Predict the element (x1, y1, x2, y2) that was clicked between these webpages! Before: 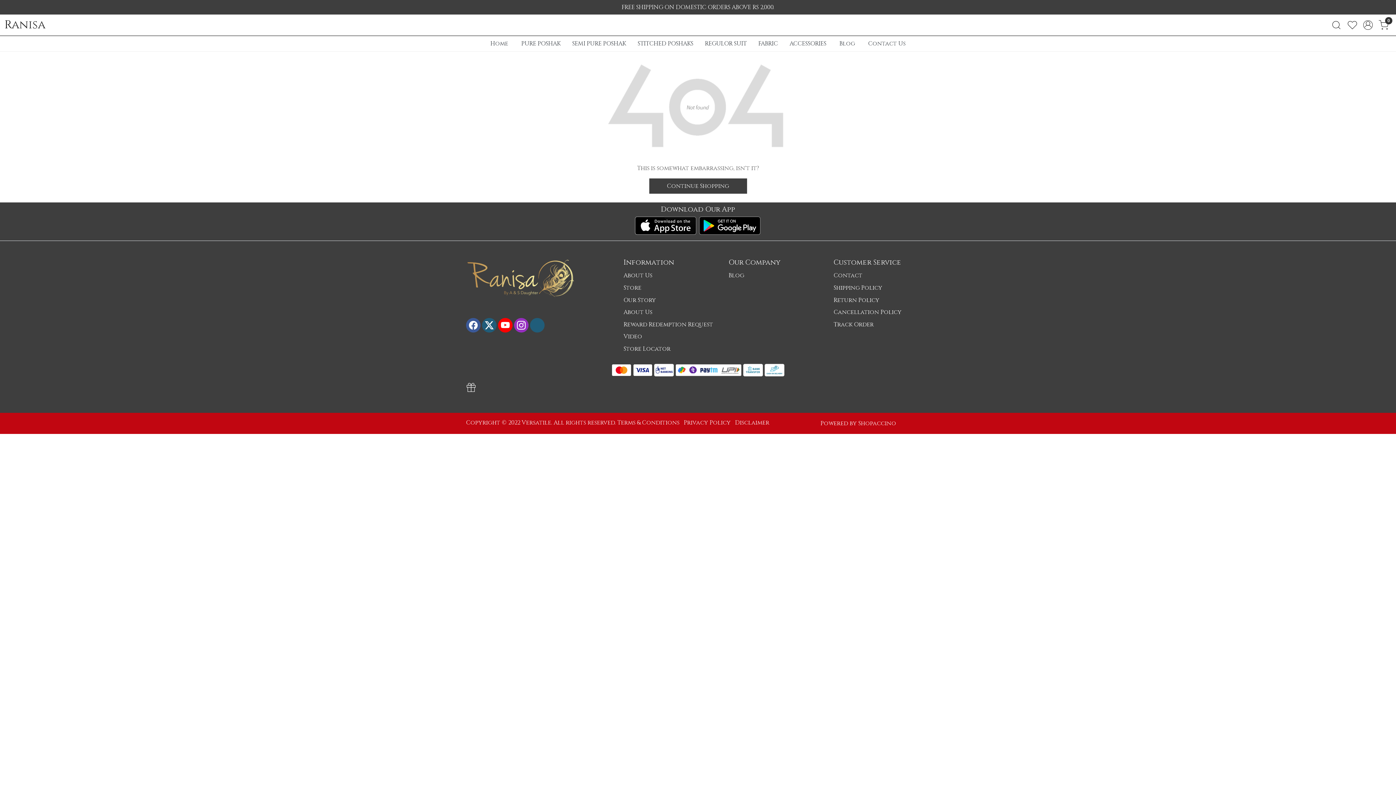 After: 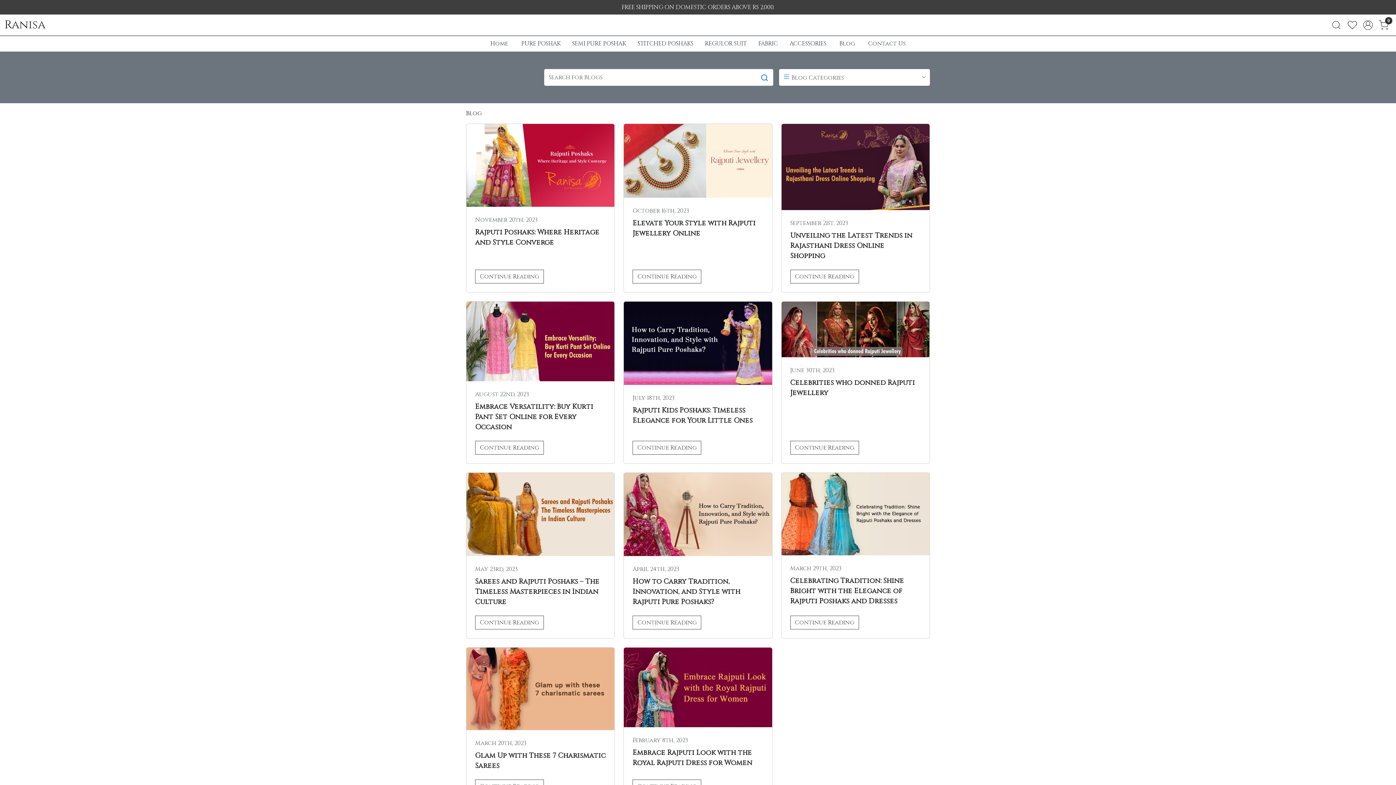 Action: label: Blog bbox: (833, 36, 861, 51)